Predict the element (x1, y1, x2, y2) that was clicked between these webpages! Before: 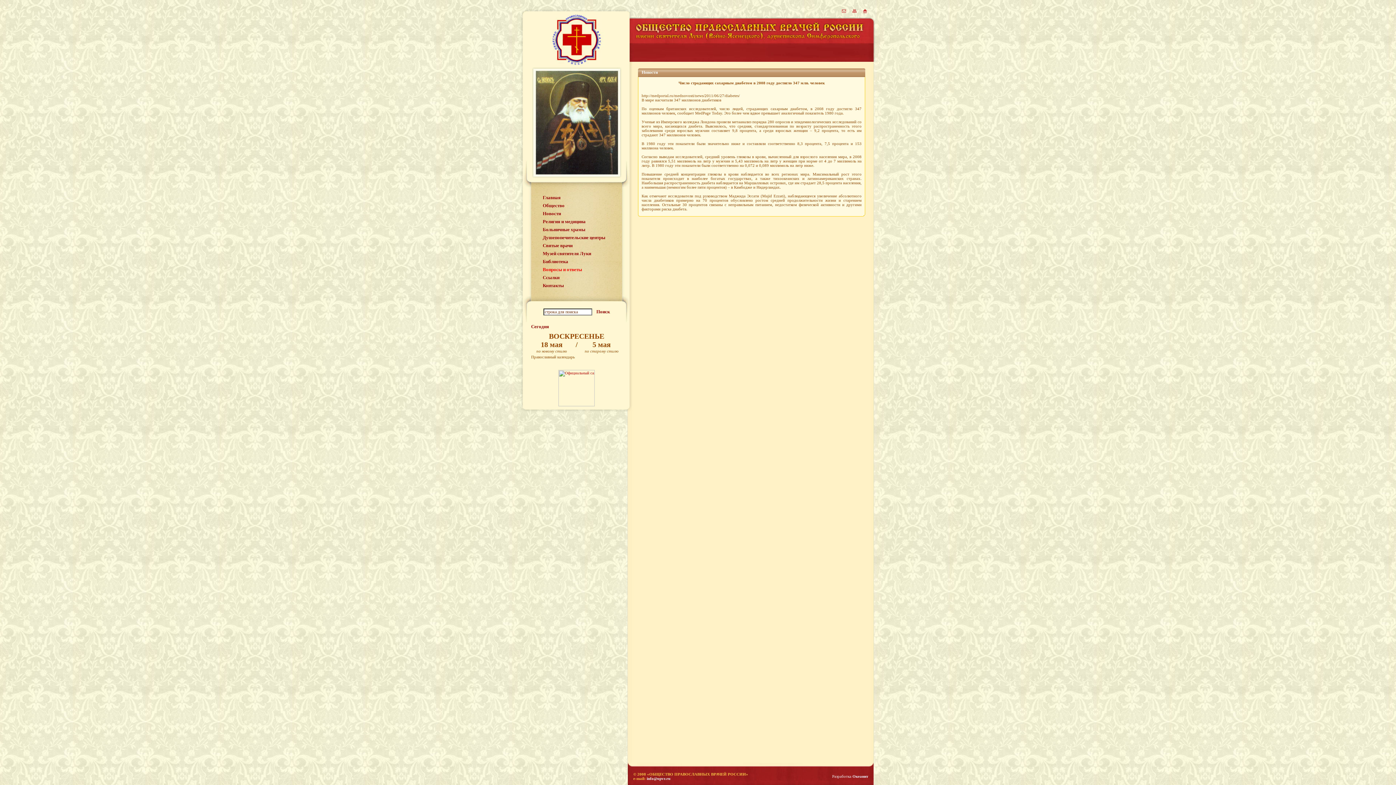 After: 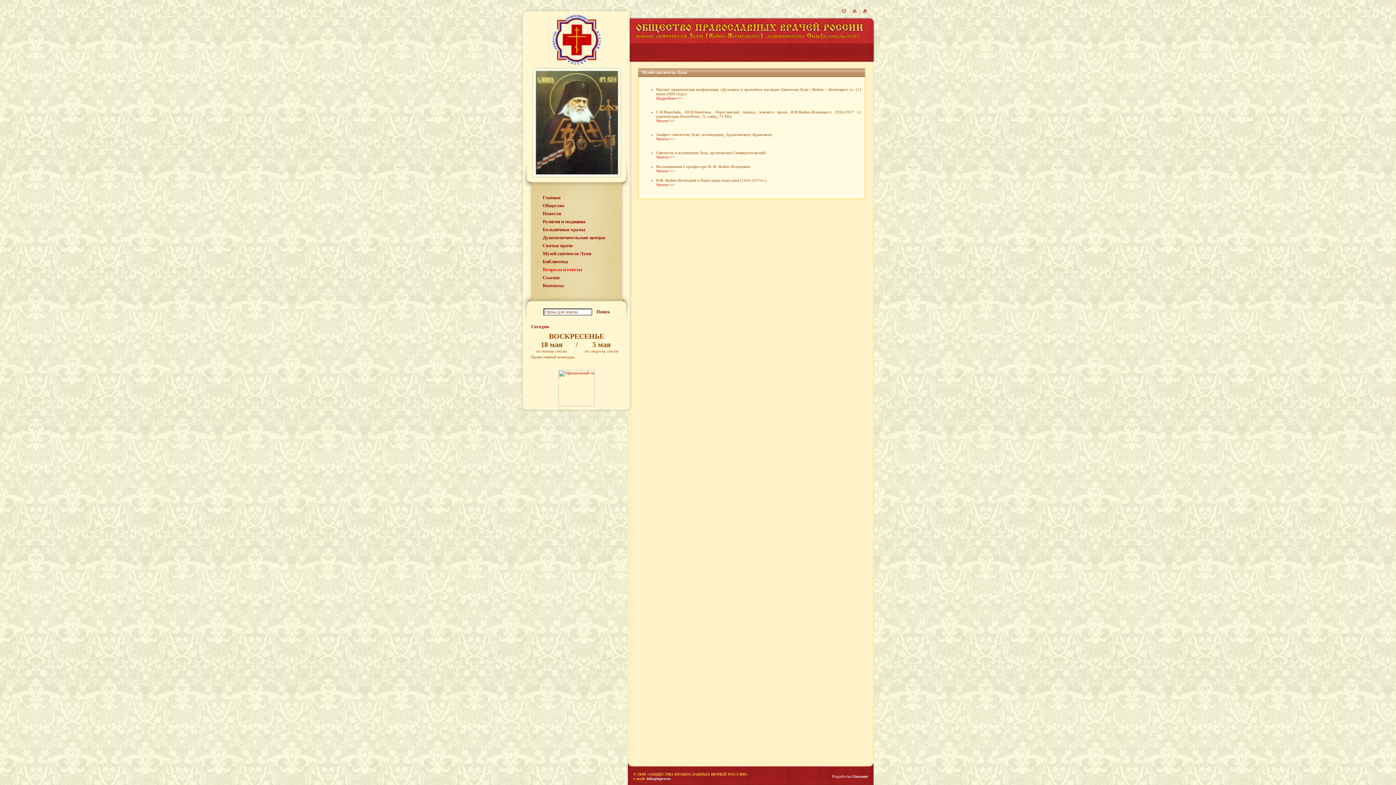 Action: bbox: (542, 250, 591, 256) label: Музей святителя Луки